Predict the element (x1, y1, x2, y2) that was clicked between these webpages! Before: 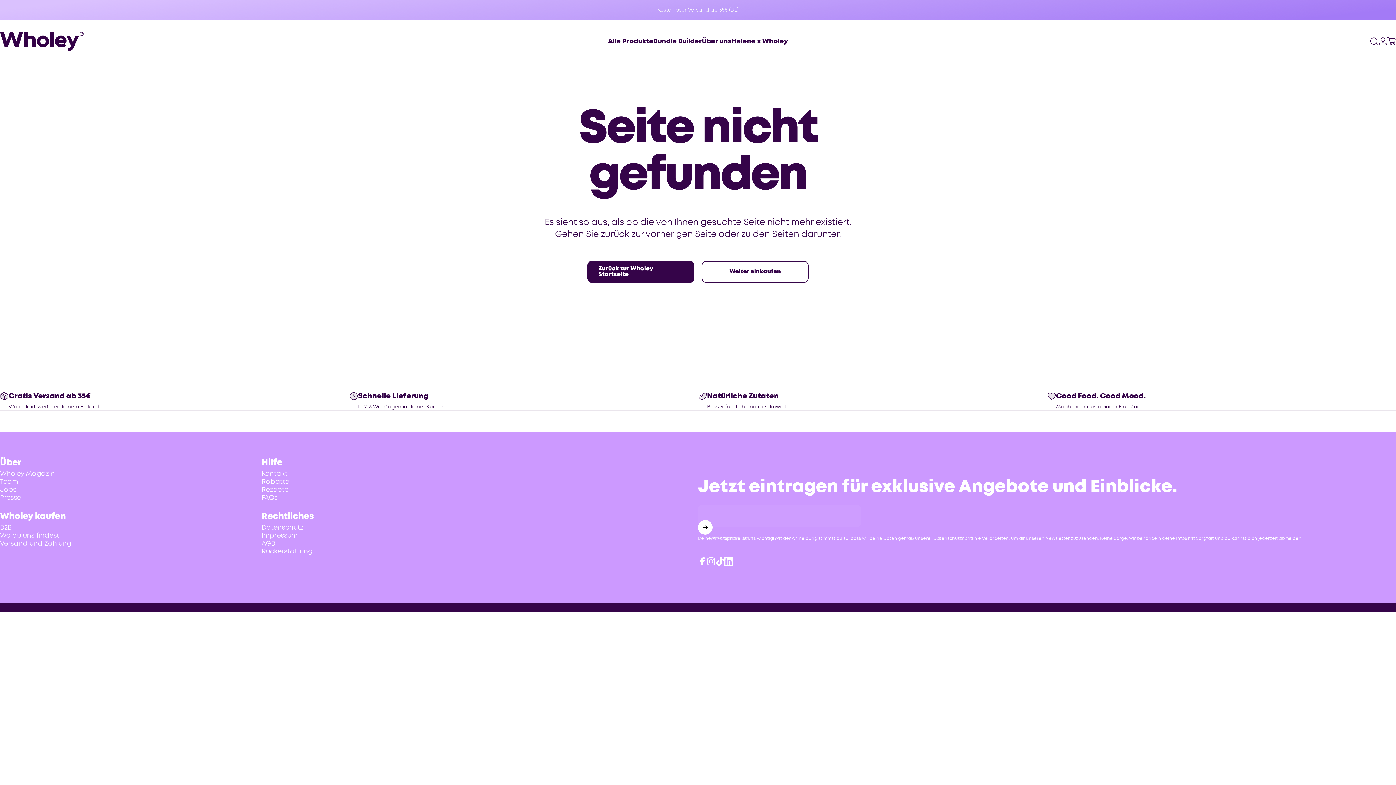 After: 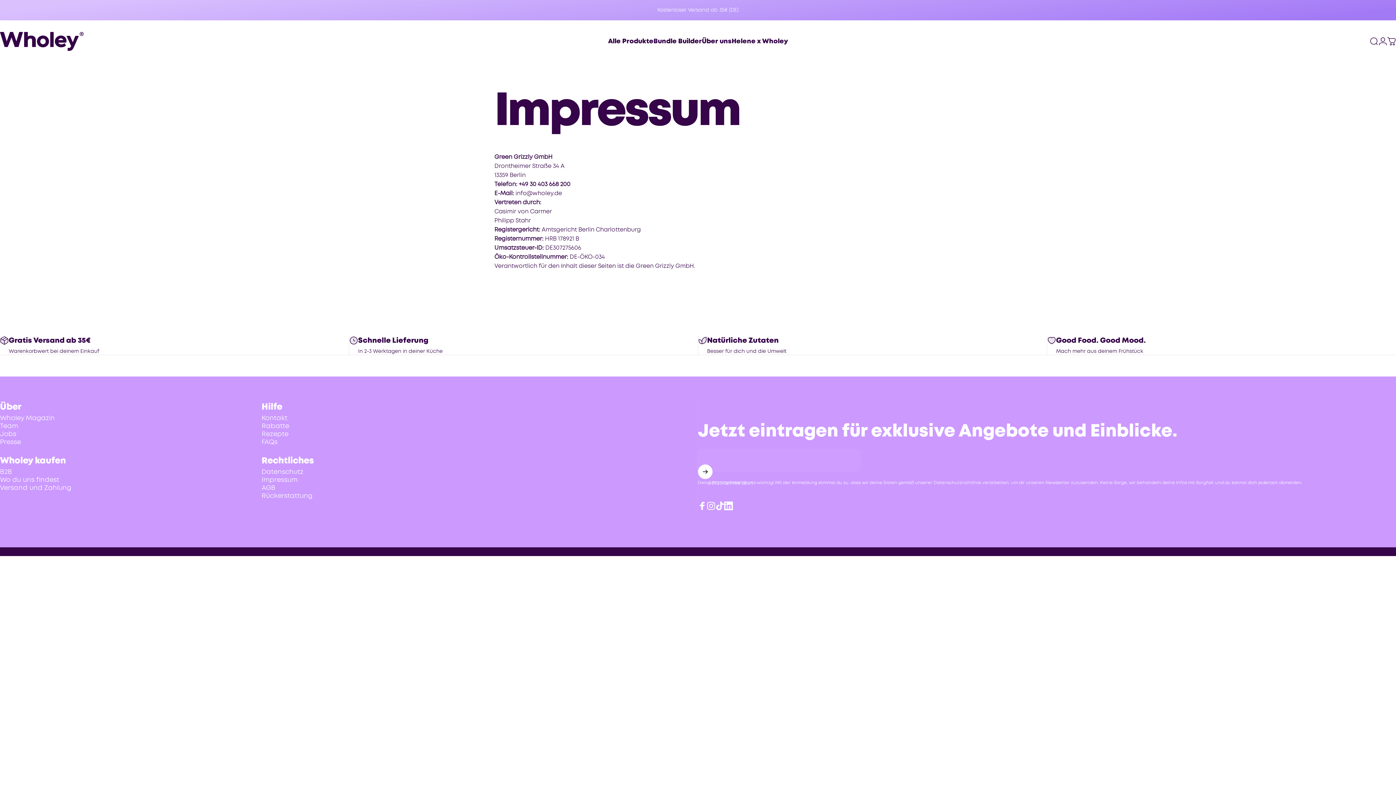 Action: bbox: (261, 532, 297, 540) label: Impressum